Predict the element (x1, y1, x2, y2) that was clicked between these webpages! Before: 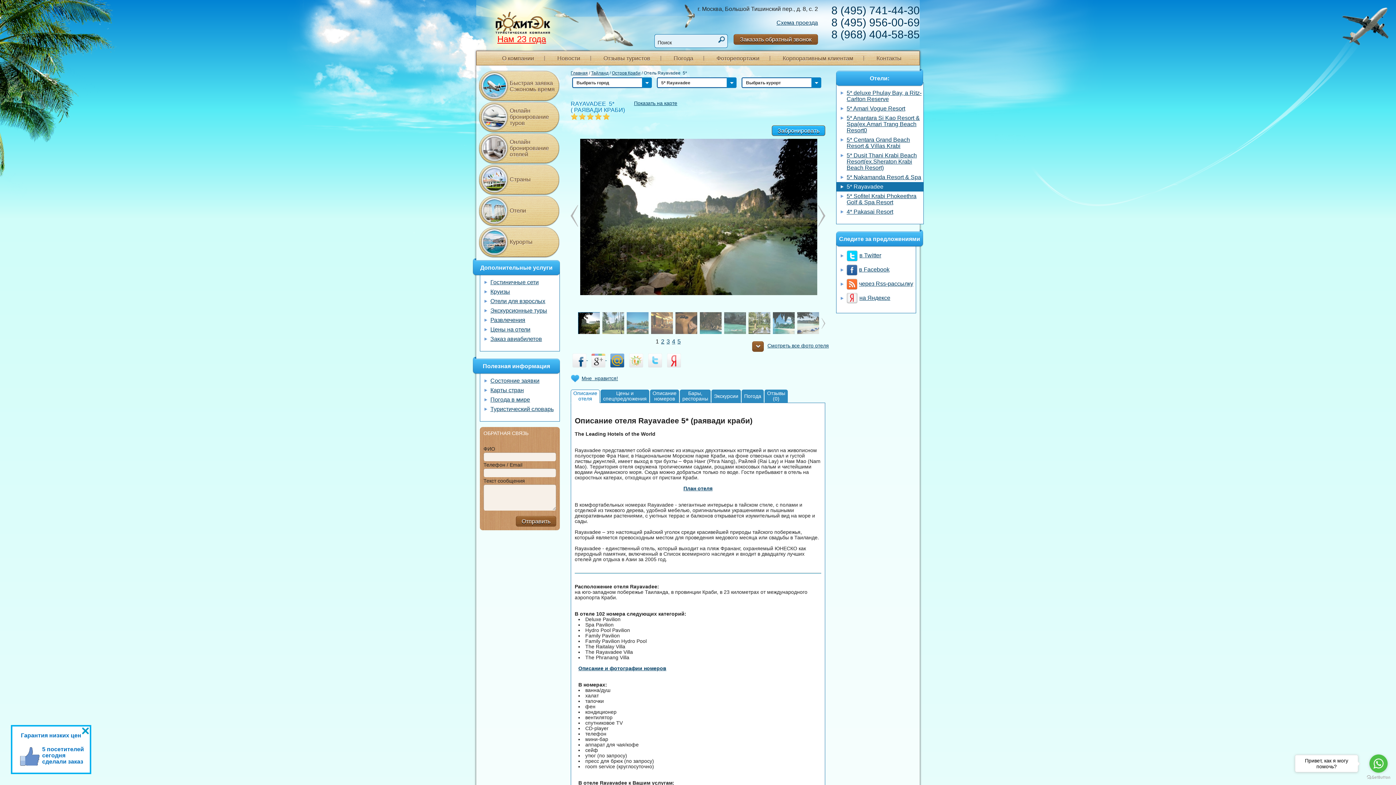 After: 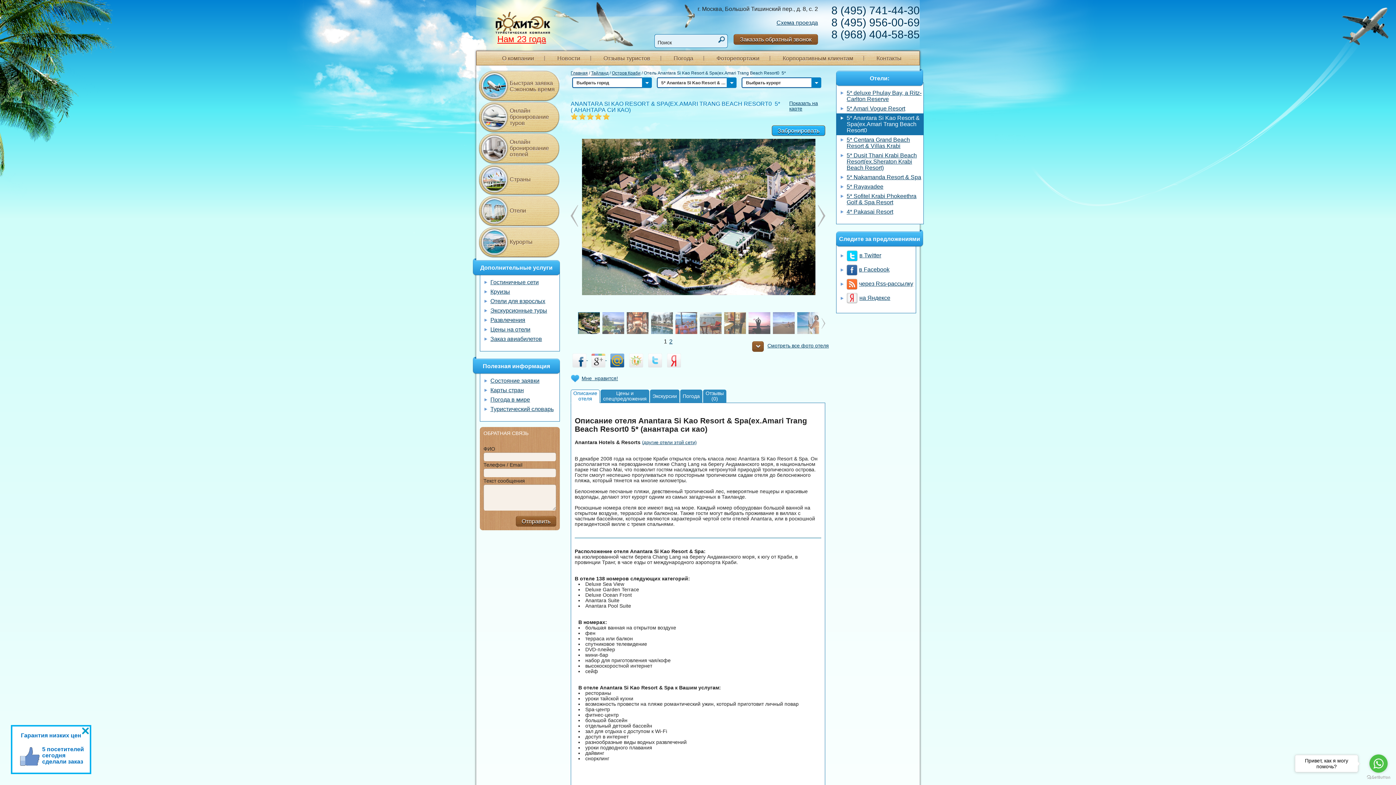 Action: bbox: (836, 113, 923, 135) label: 5* Anantara Si Kao Resort & Spa(ex.Amari Trang Beach Resort0